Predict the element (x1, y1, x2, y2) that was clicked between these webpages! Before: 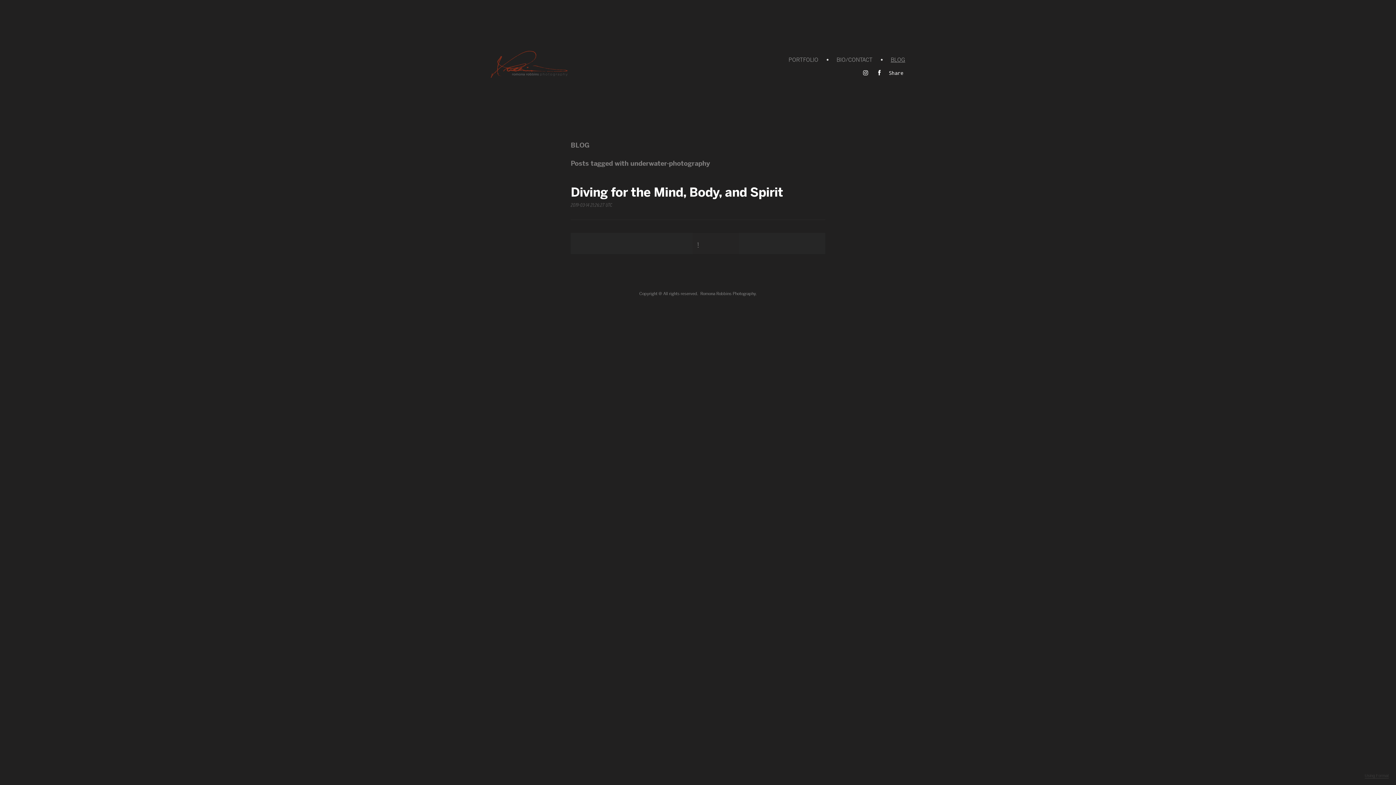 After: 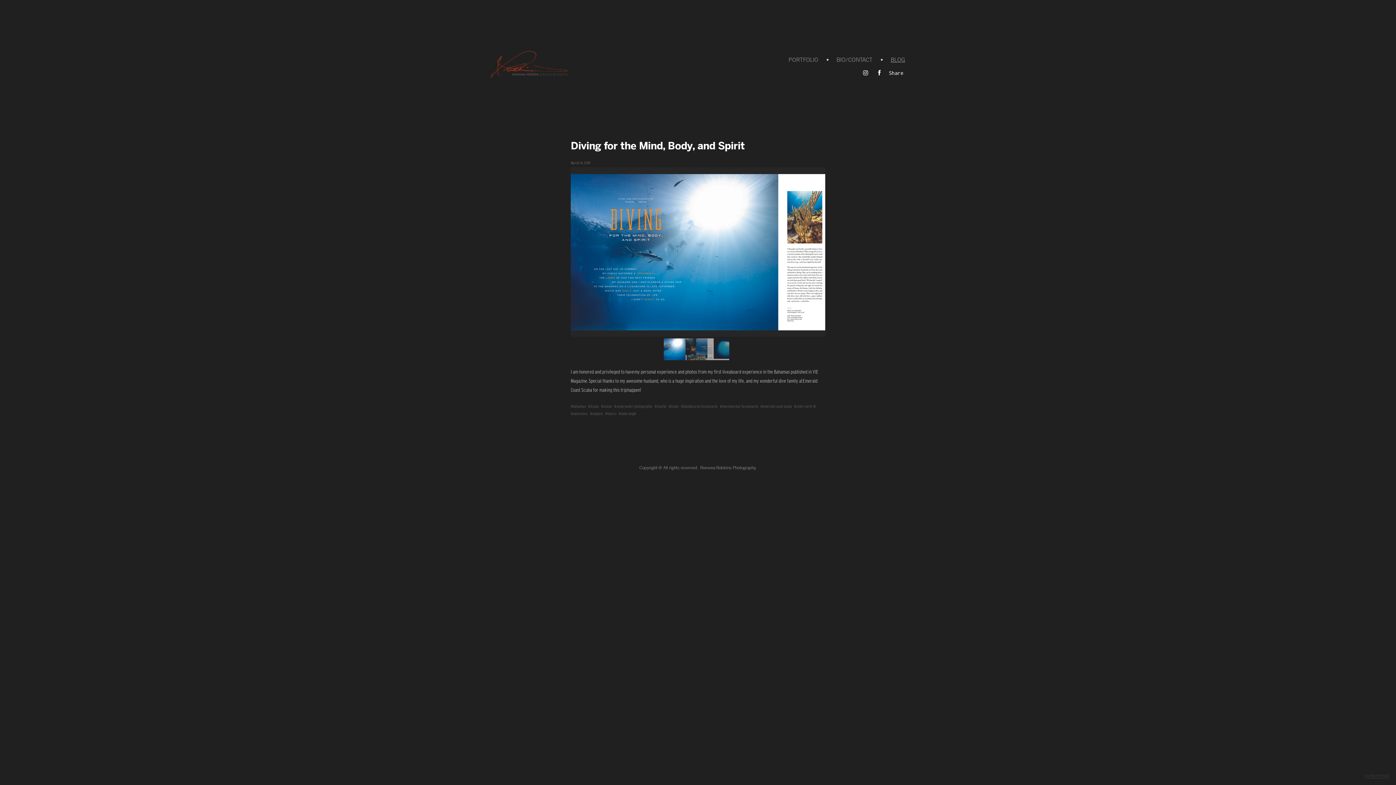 Action: bbox: (570, 183, 825, 209) label: Diving for the Mind, Body, and Spirit
2019-03-14 21:26:27 UTC